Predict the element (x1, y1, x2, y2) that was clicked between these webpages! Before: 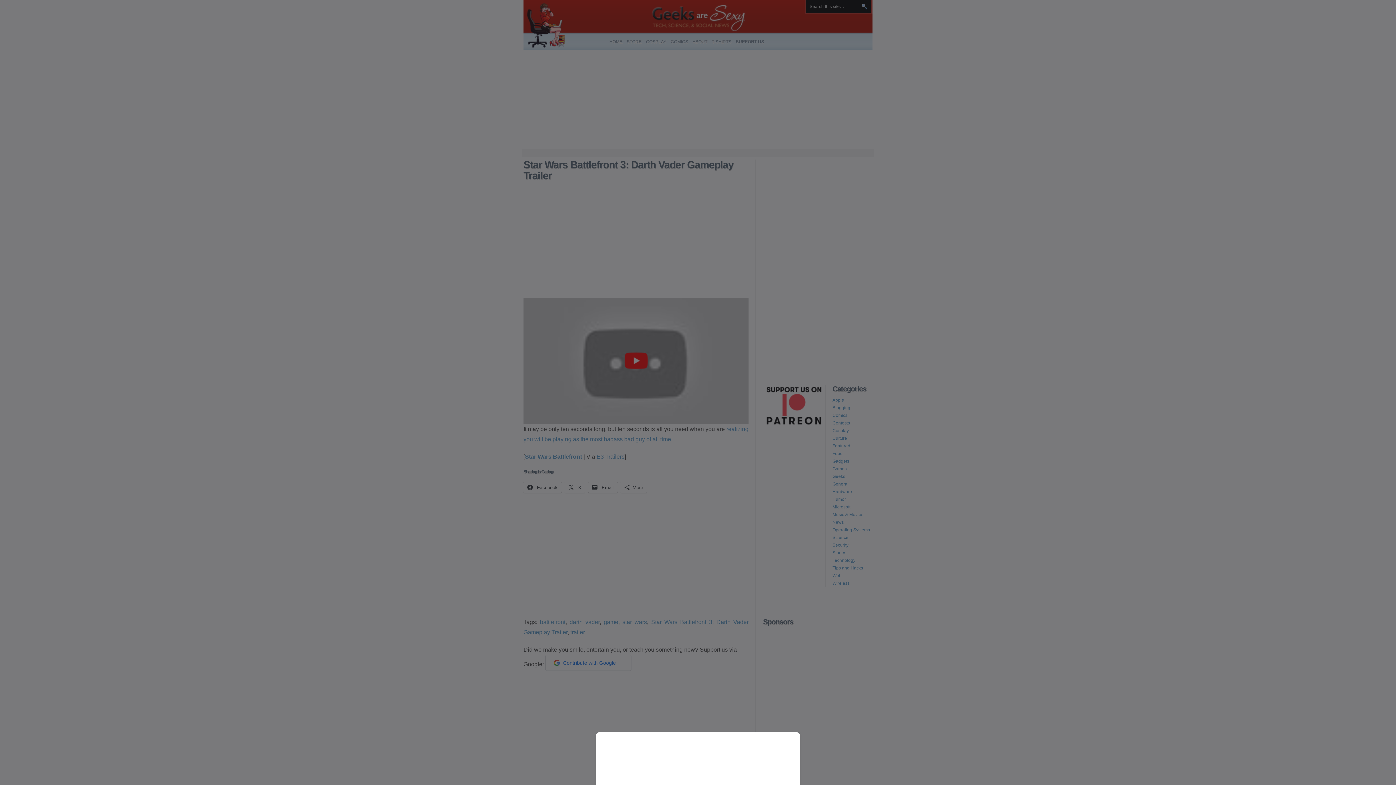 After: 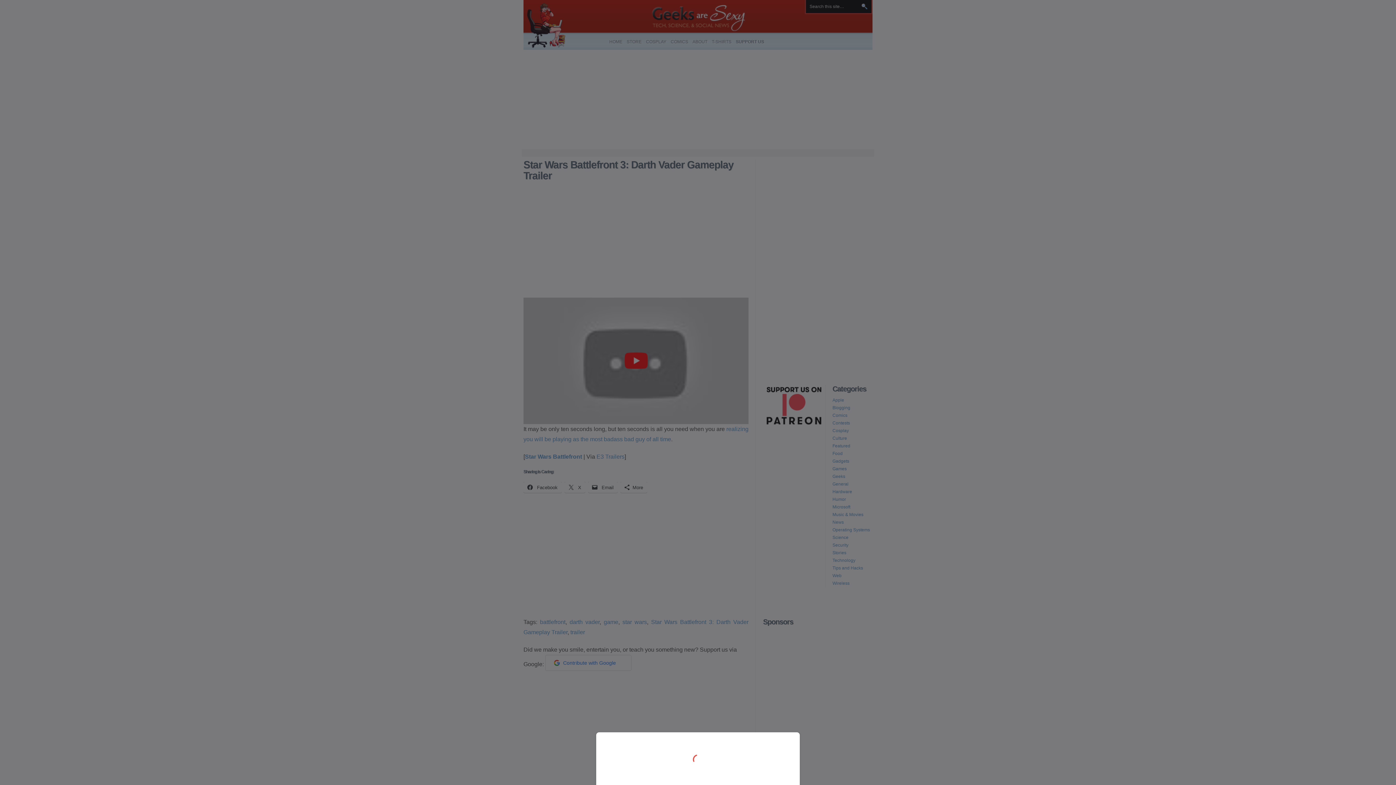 Action: bbox: (0, 0, 1396, 785)